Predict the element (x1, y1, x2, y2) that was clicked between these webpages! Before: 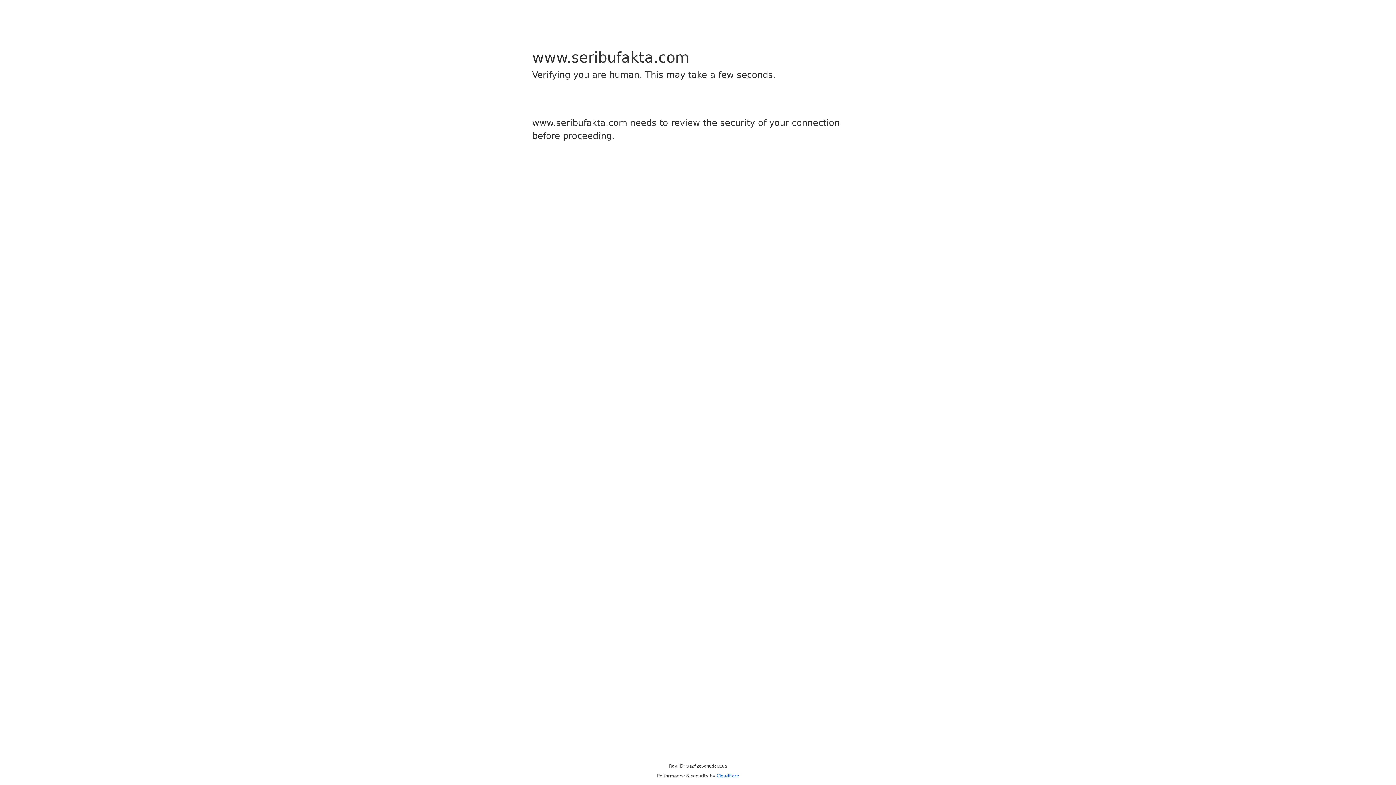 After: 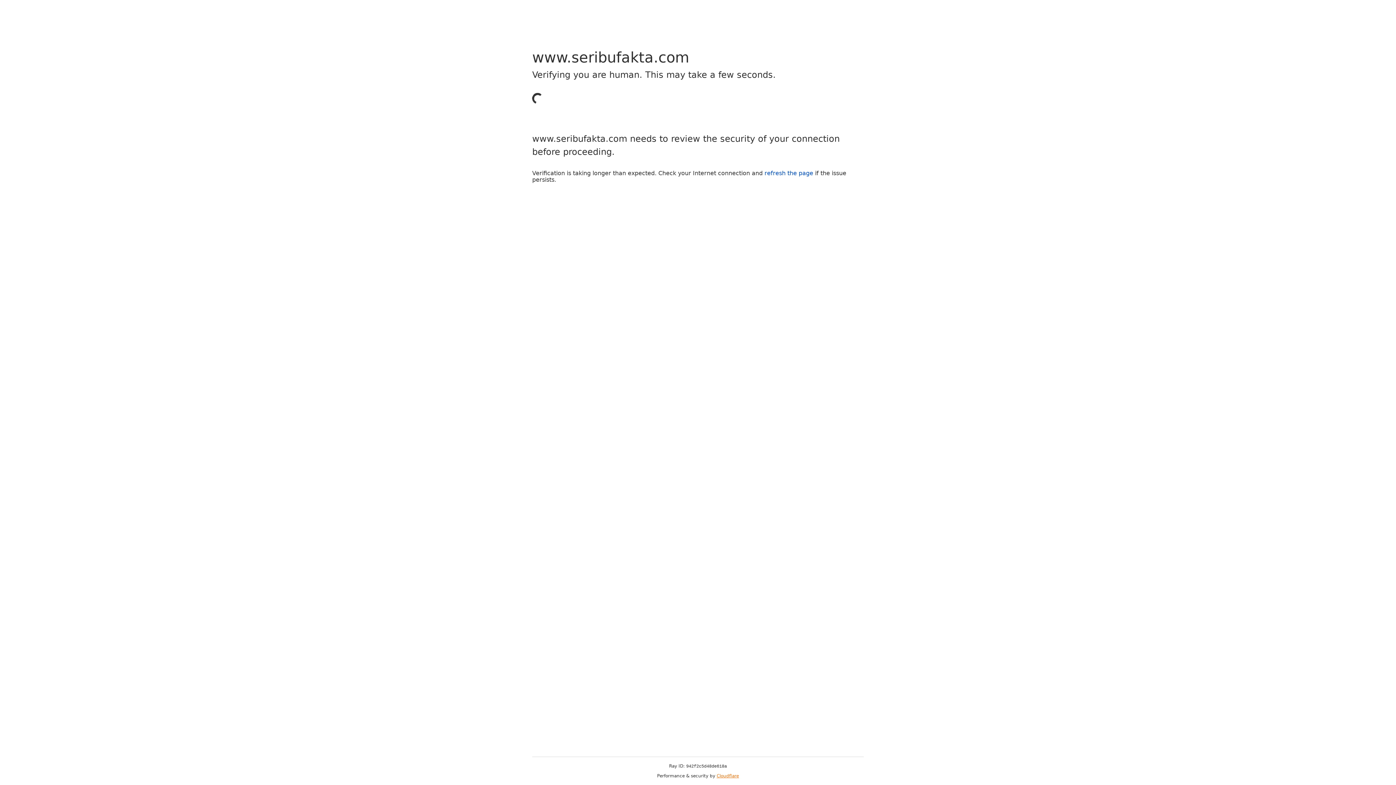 Action: label: Cloudflare bbox: (716, 773, 739, 778)